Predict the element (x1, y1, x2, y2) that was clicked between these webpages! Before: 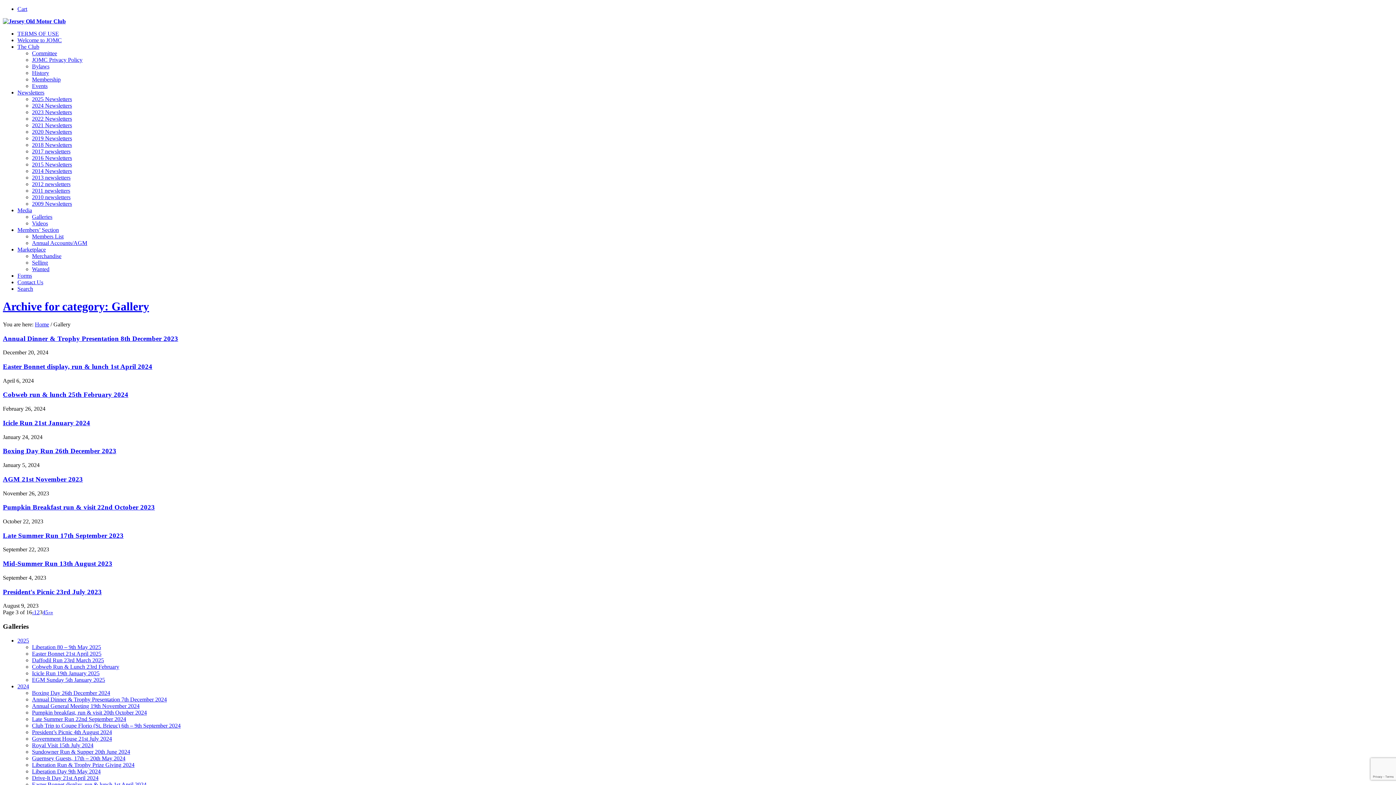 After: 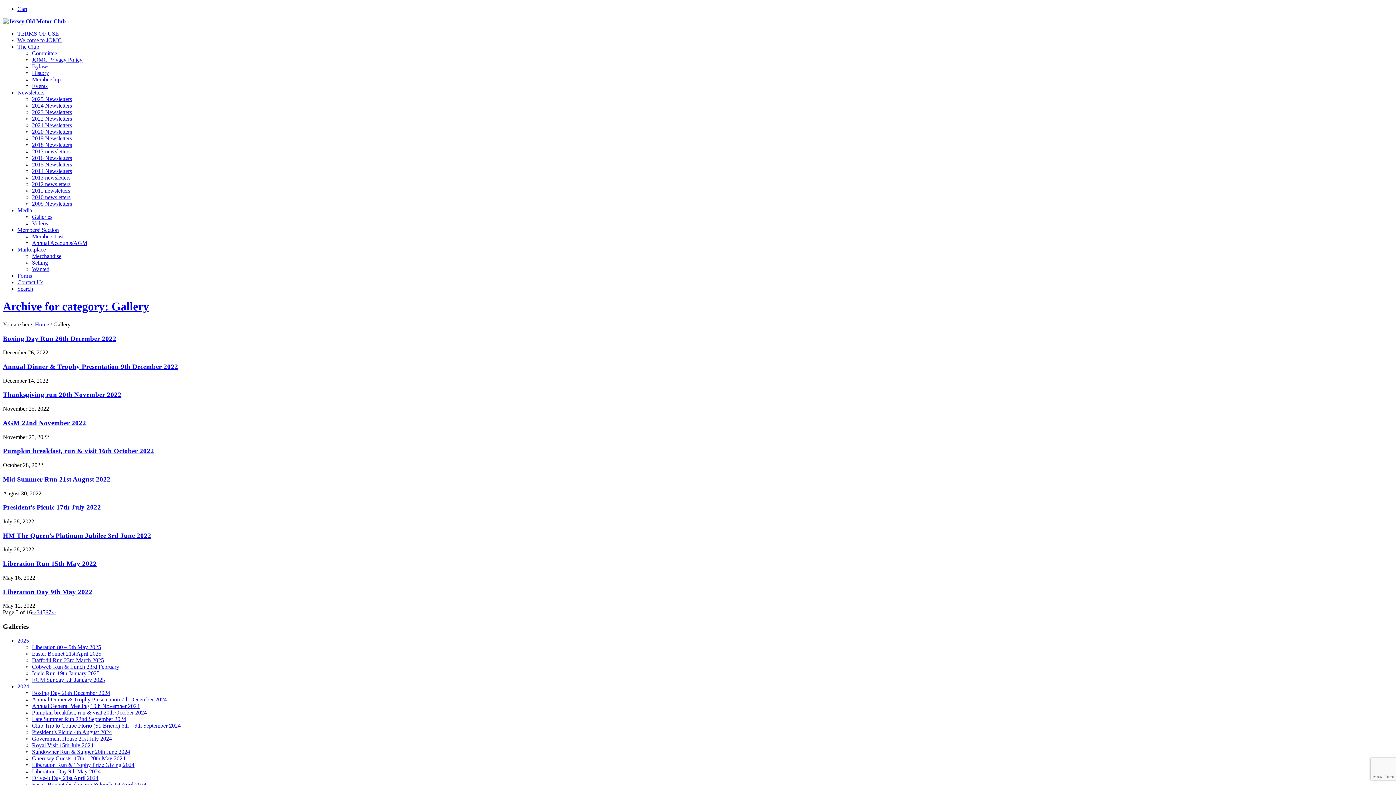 Action: label: 5 bbox: (45, 609, 48, 615)